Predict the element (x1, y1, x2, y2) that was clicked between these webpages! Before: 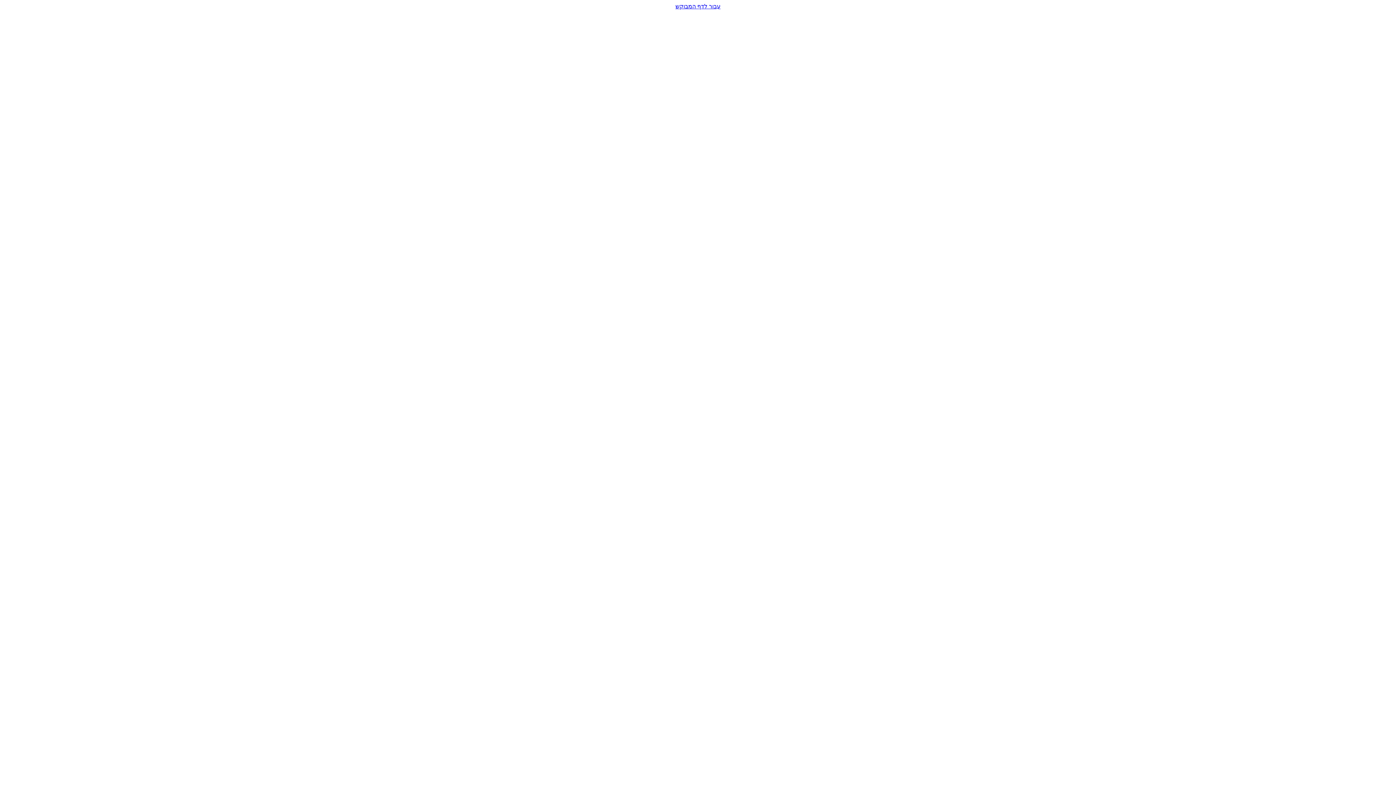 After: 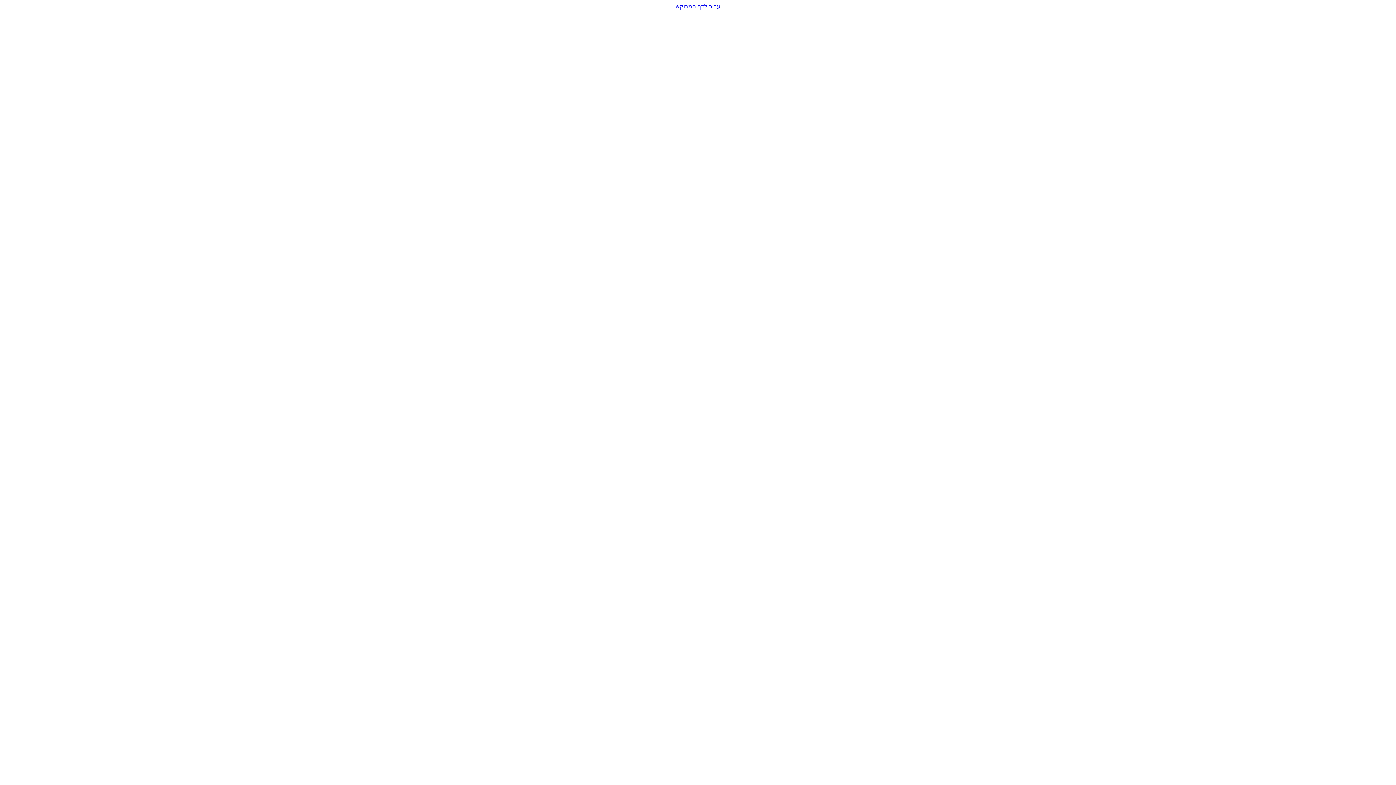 Action: label: עבור לדף המבוקש bbox: (2, 2, 1393, 9)